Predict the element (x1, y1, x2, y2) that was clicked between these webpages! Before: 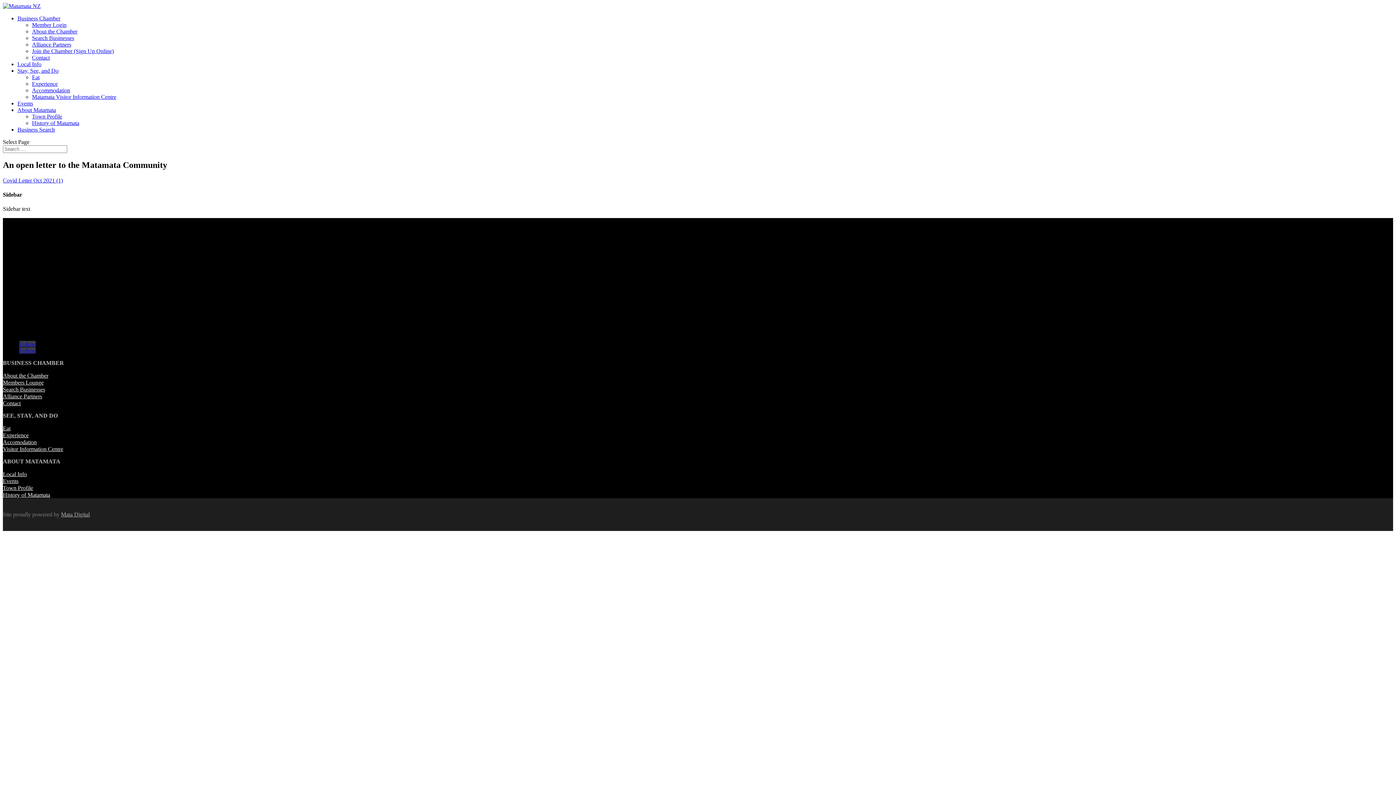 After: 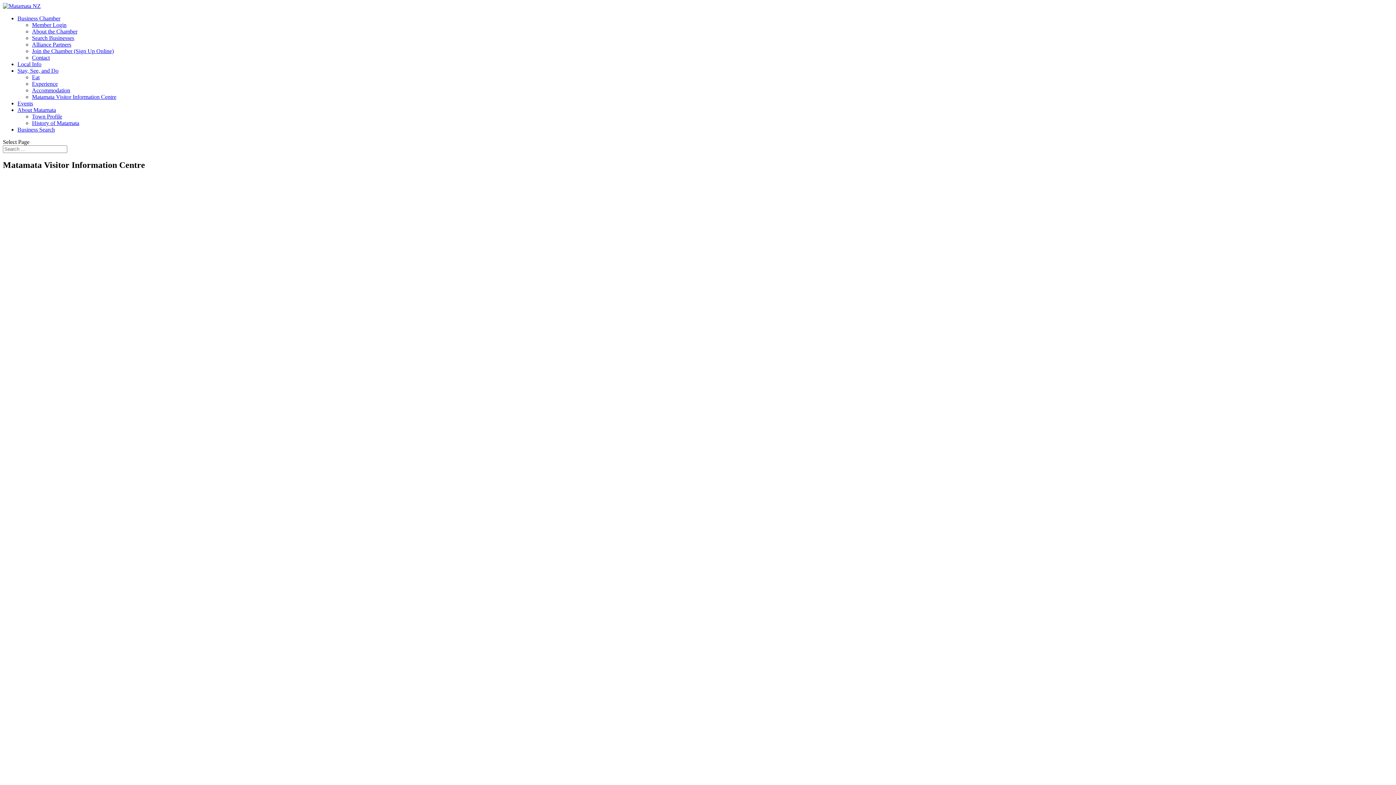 Action: label: Visitor Information Centre bbox: (2, 446, 63, 452)